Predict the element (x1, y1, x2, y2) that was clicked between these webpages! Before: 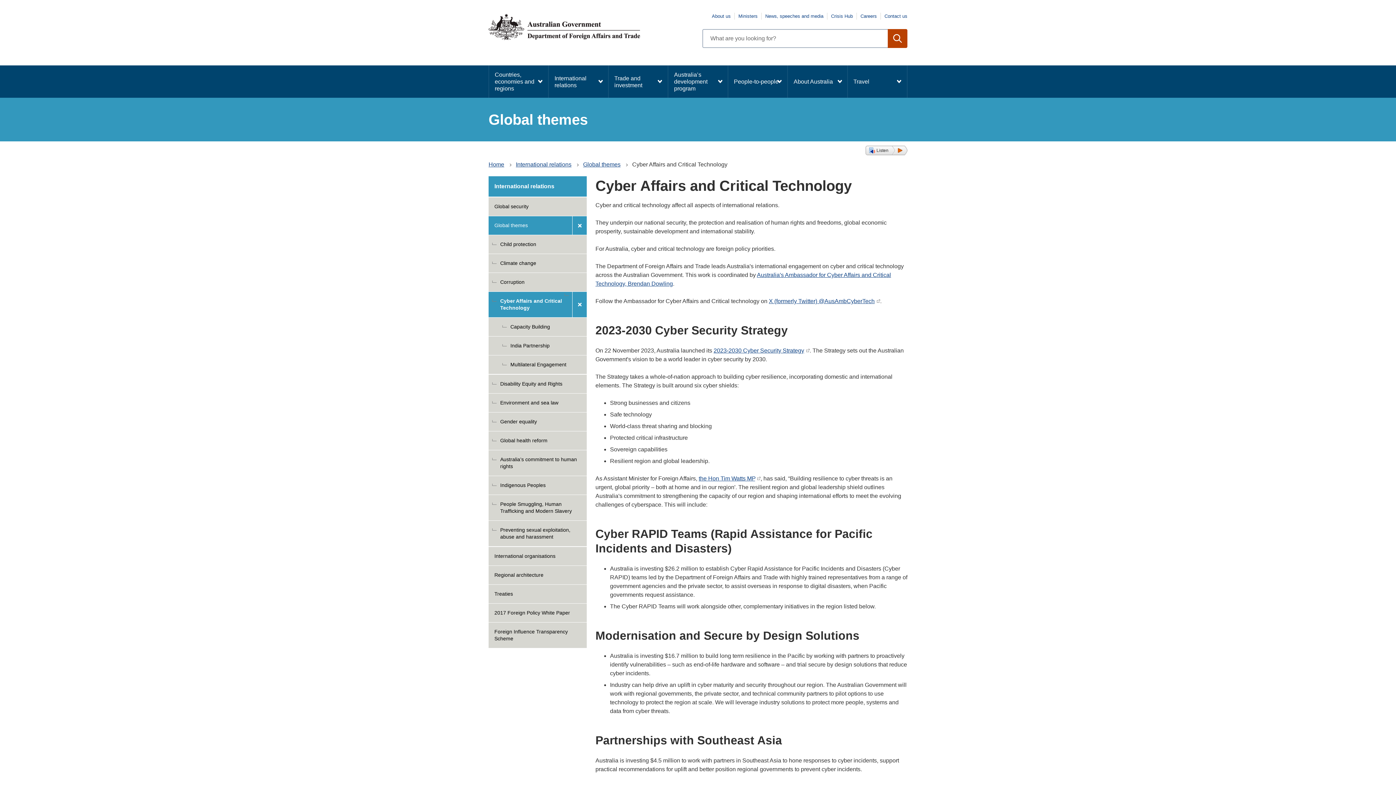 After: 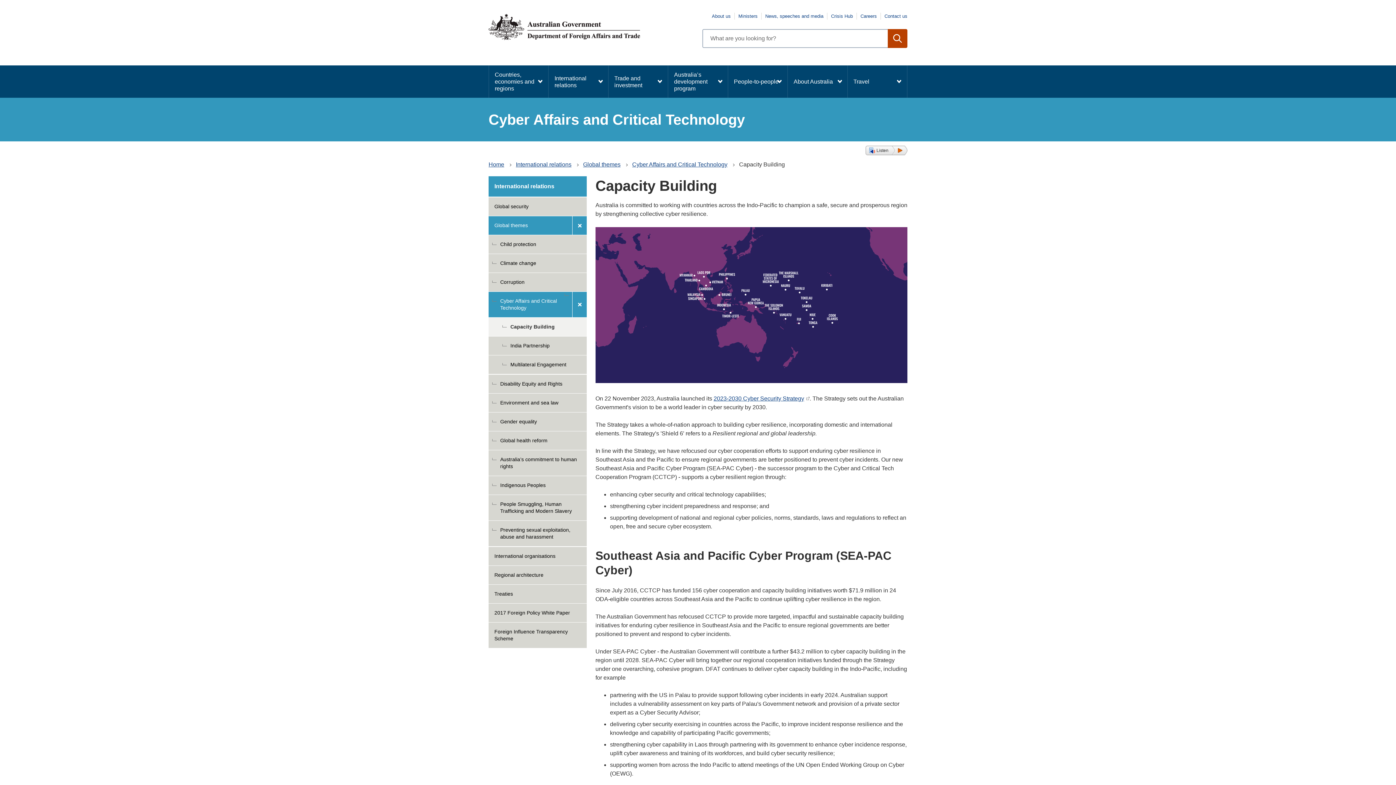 Action: label: Capacity Building bbox: (488, 317, 586, 336)